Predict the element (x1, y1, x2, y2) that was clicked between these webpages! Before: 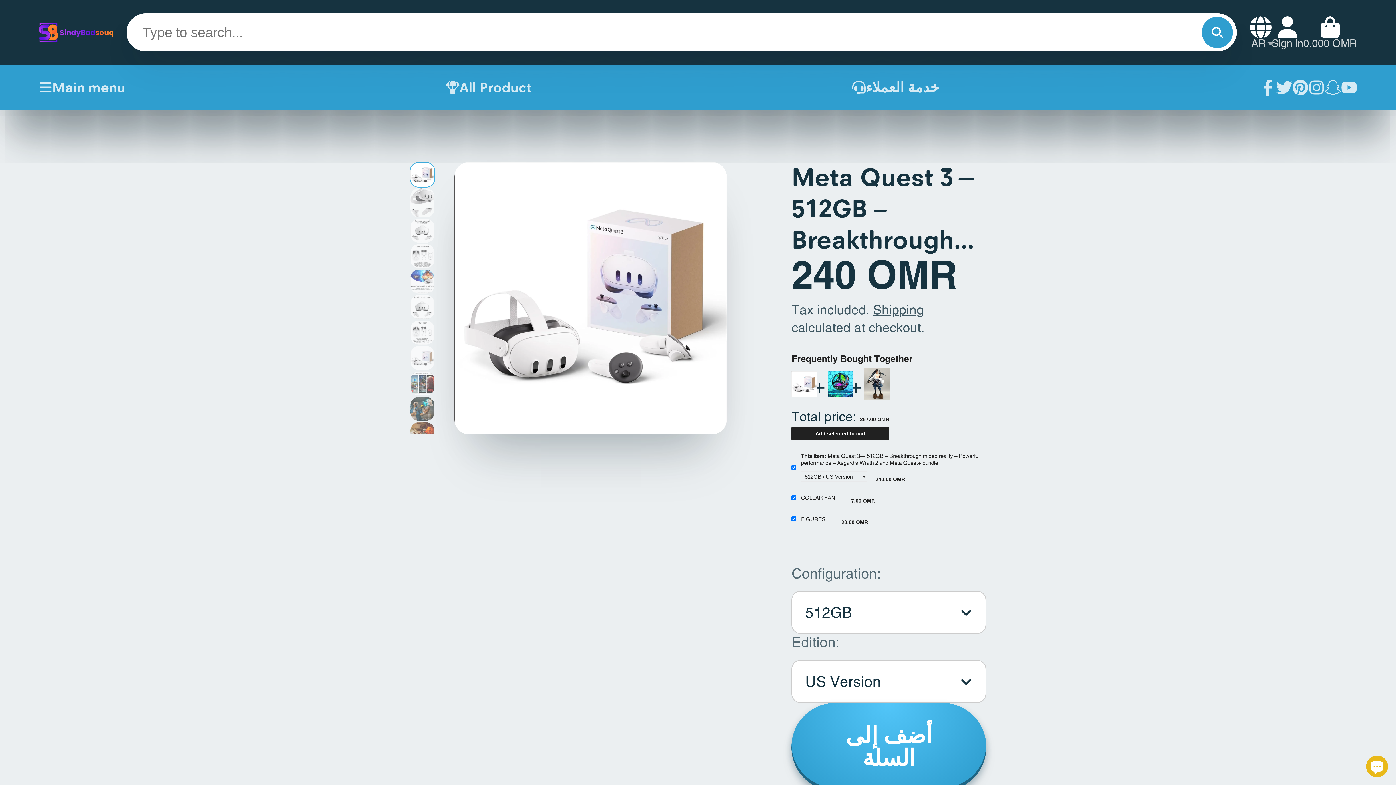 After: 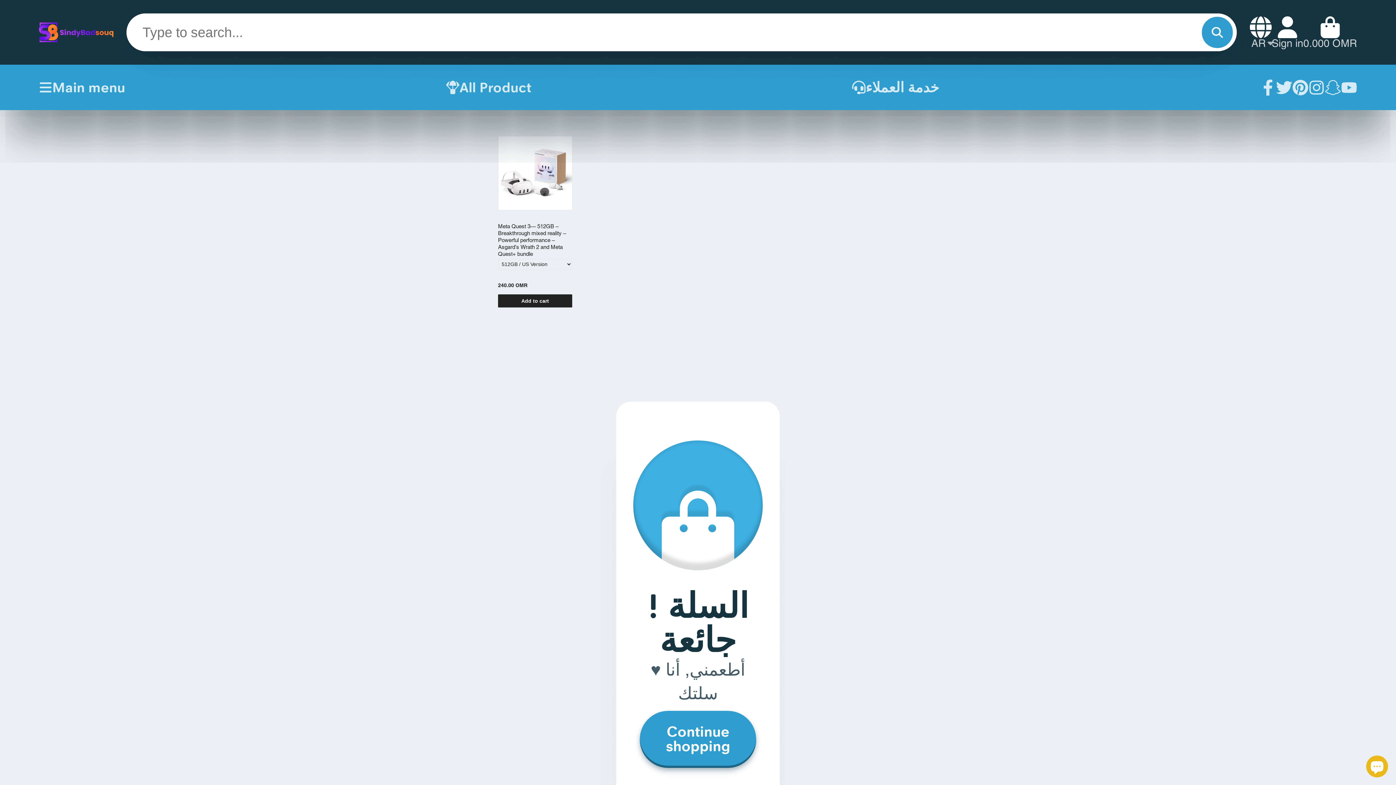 Action: bbox: (1303, 16, 1357, 48) label: السلة